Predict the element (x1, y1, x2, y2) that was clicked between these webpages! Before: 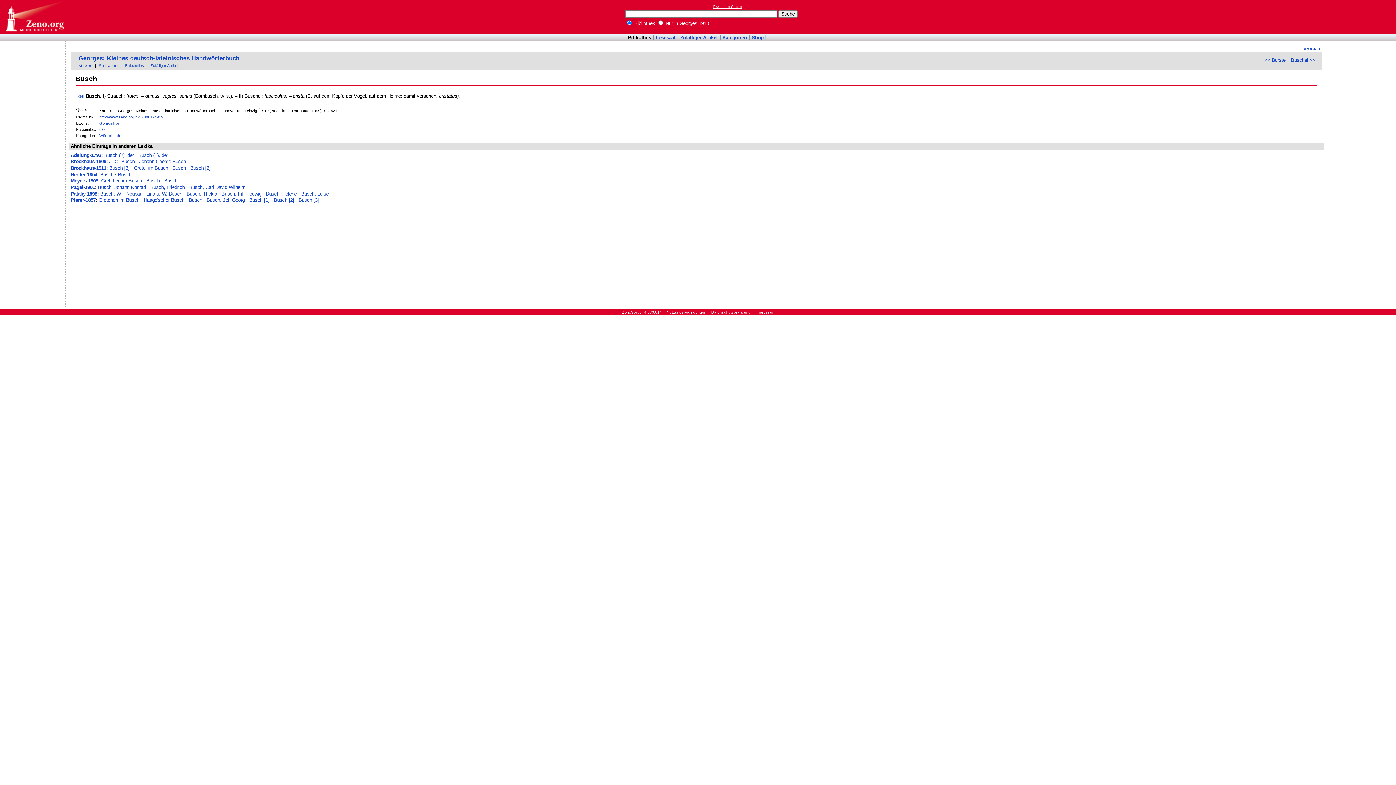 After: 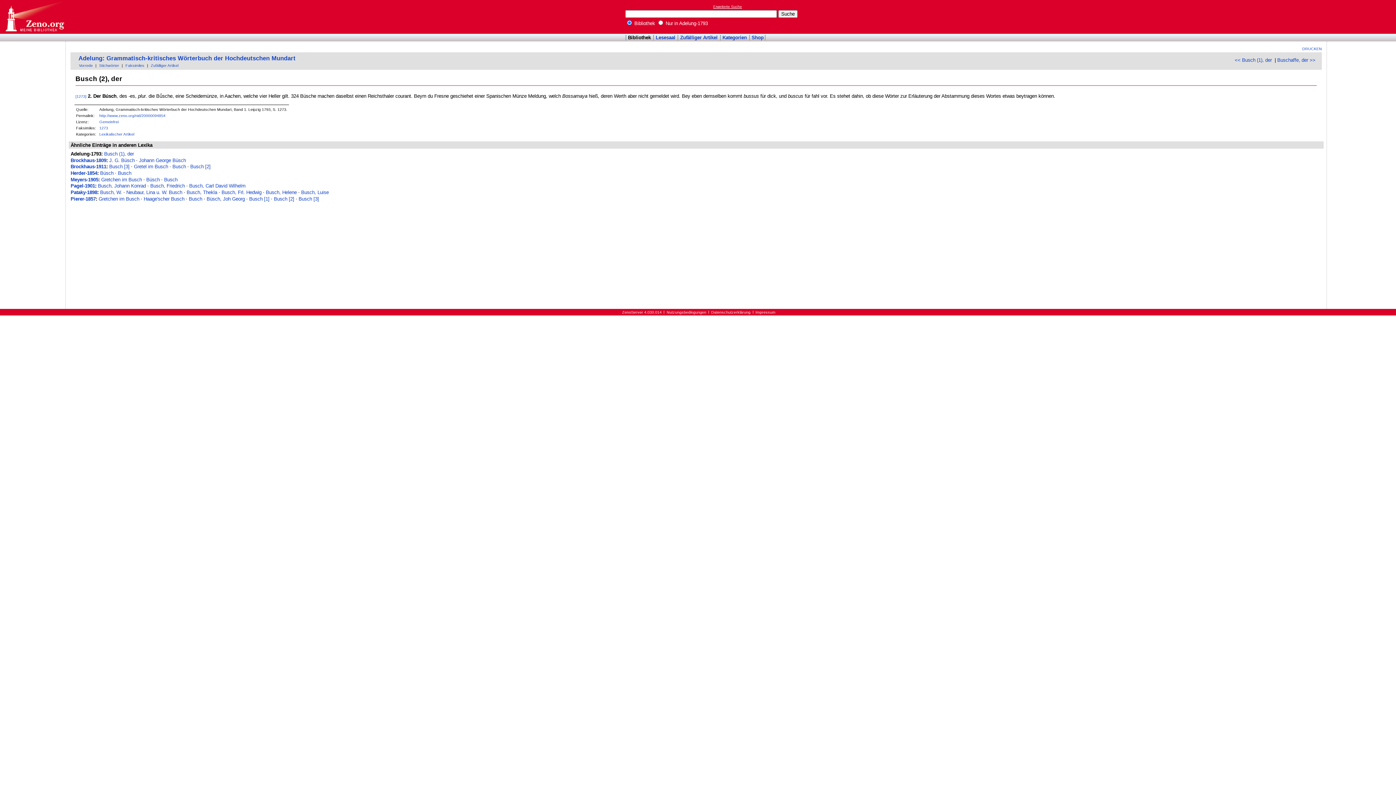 Action: label: Busch (2), der bbox: (104, 152, 133, 158)